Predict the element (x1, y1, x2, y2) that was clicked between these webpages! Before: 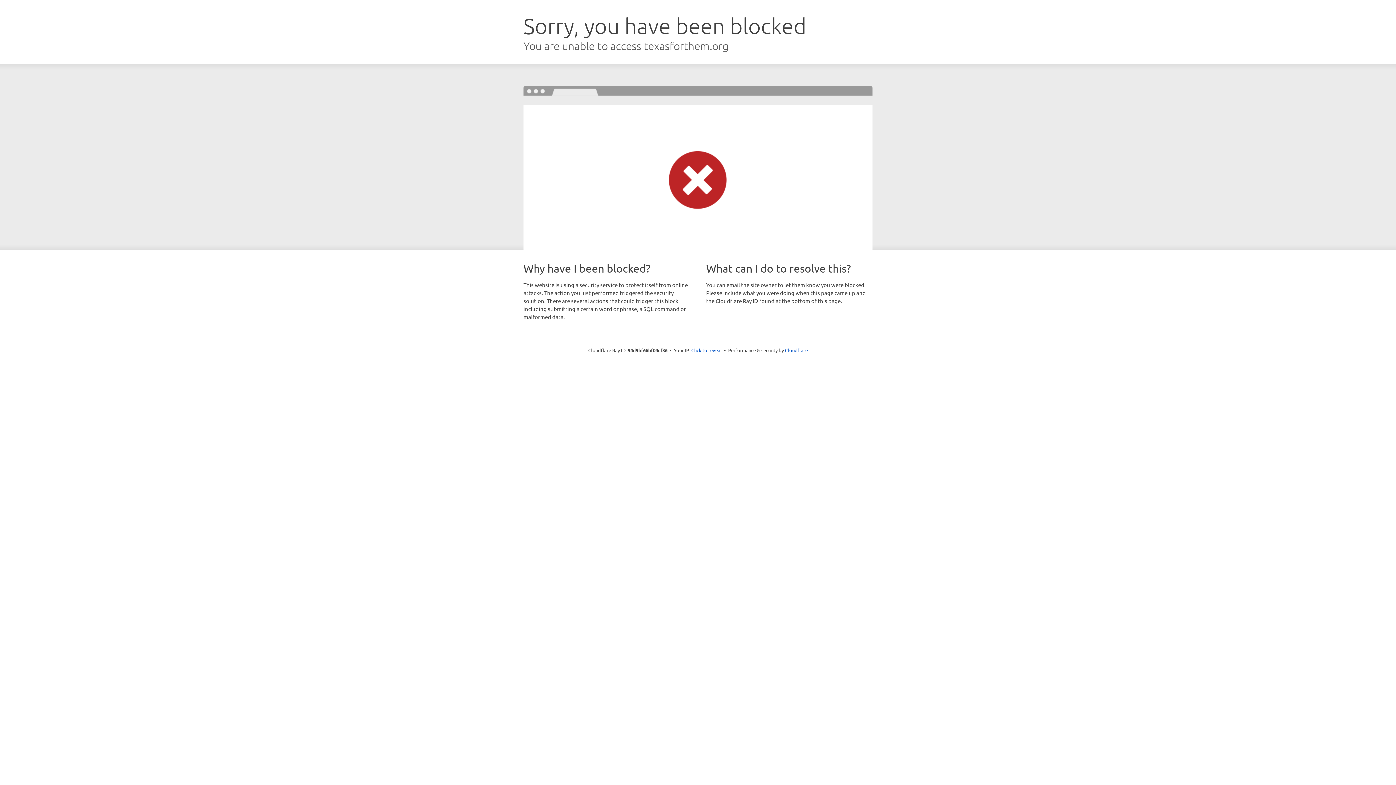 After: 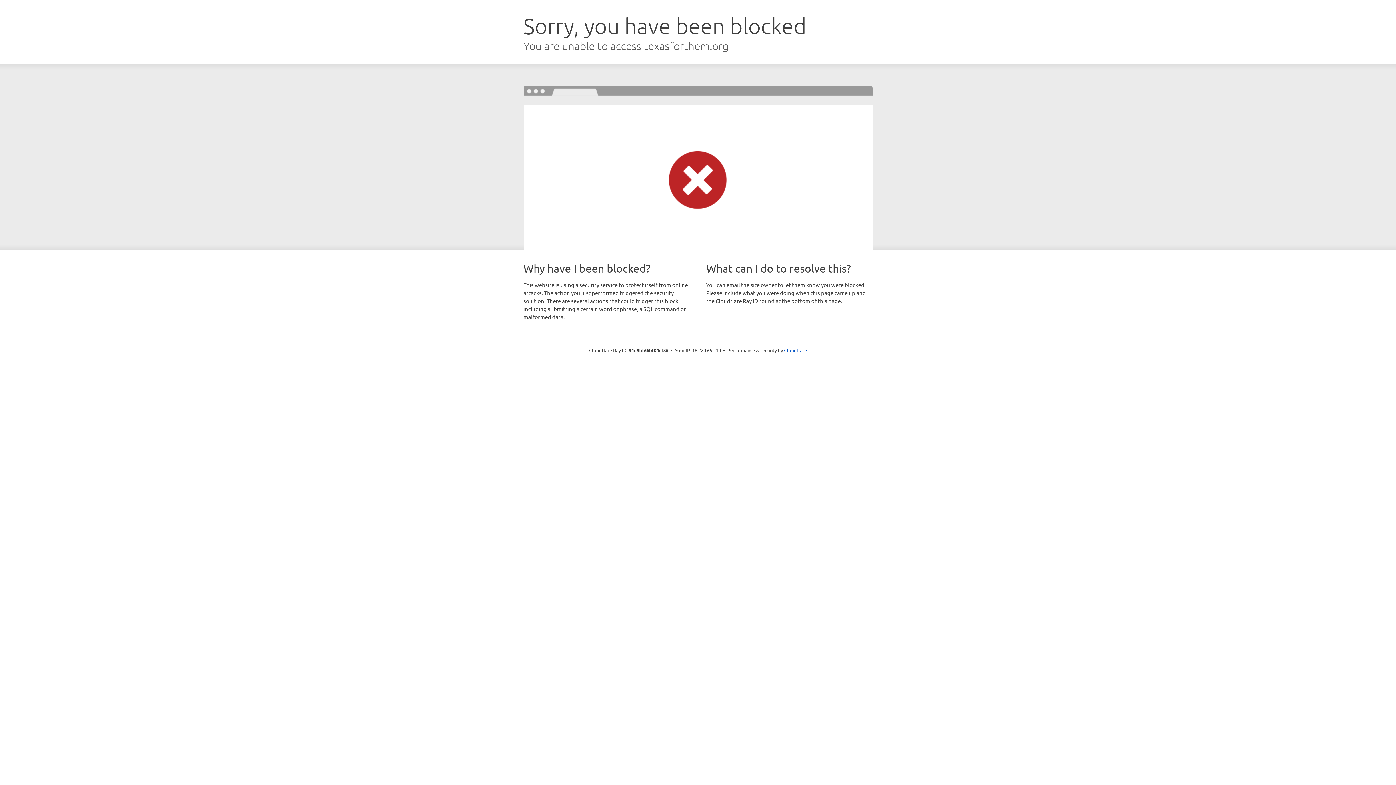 Action: bbox: (691, 346, 722, 353) label: Click to reveal